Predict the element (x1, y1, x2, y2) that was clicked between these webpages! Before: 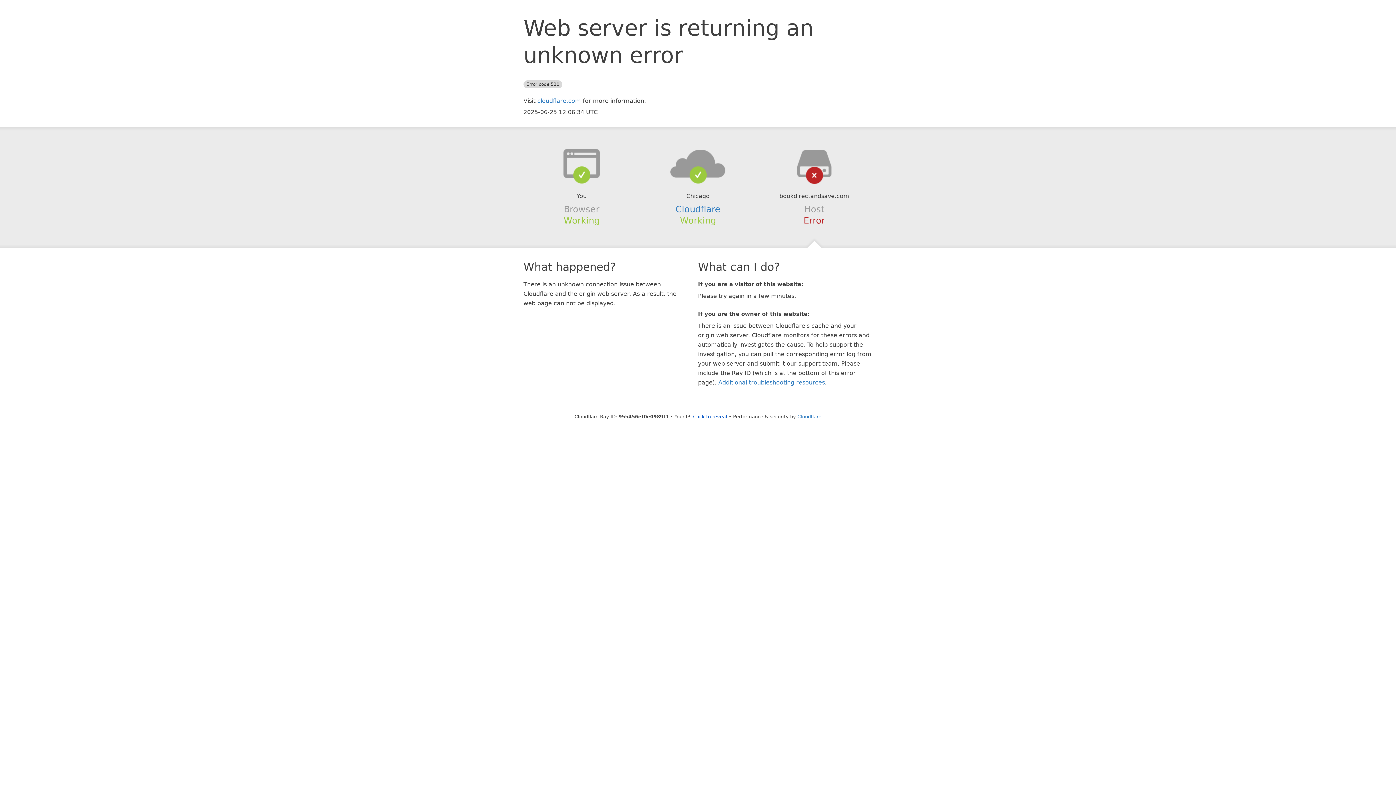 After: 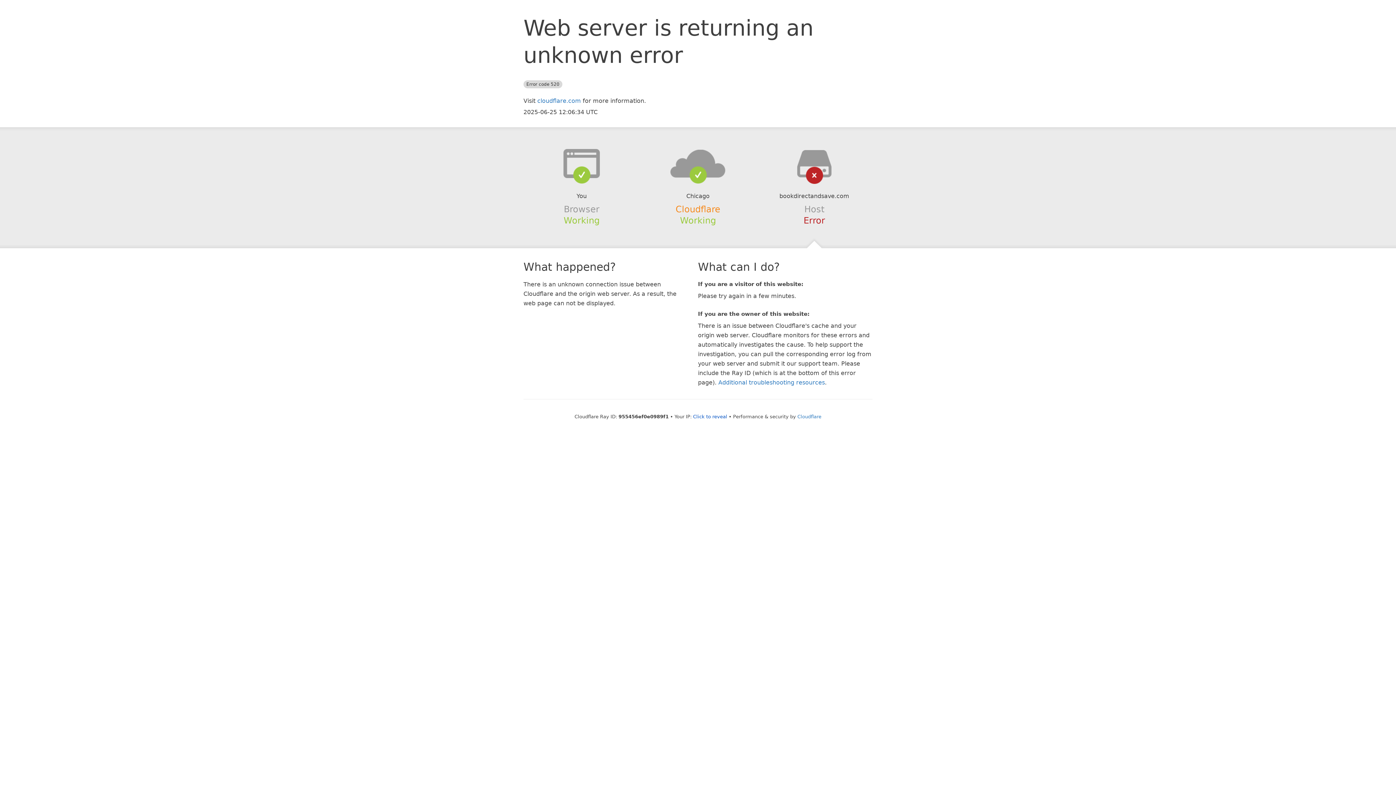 Action: label: Cloudflare bbox: (675, 204, 720, 214)